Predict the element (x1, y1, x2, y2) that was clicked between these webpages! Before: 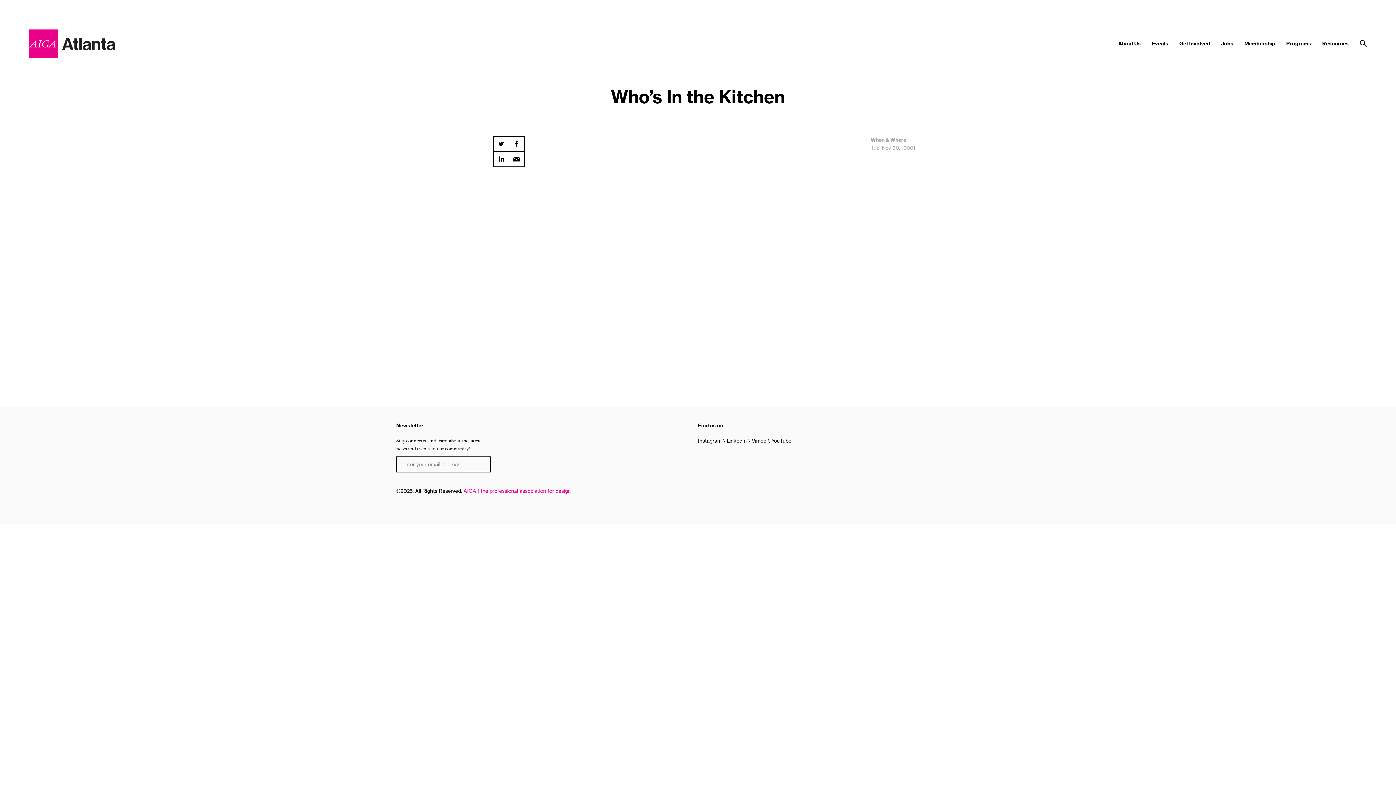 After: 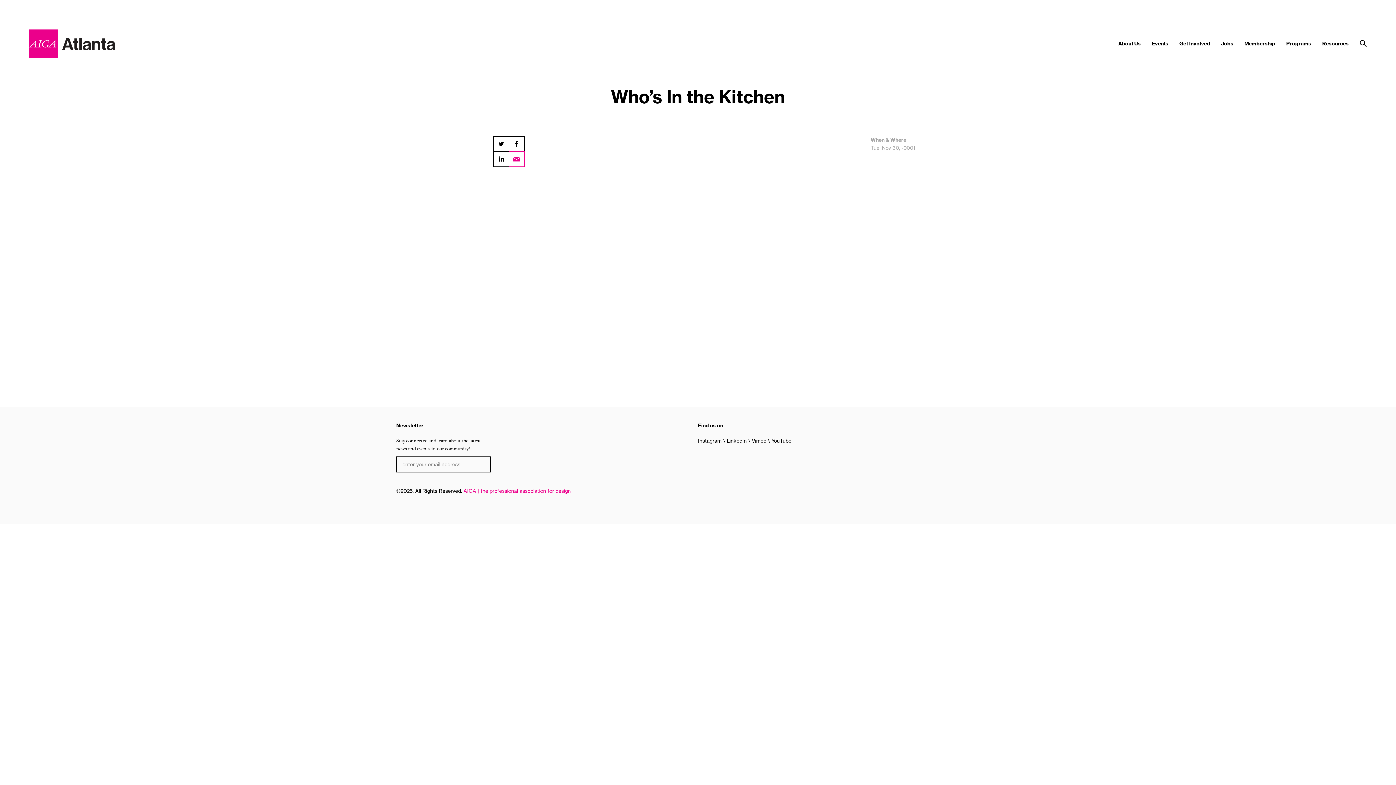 Action: bbox: (509, 152, 524, 166)